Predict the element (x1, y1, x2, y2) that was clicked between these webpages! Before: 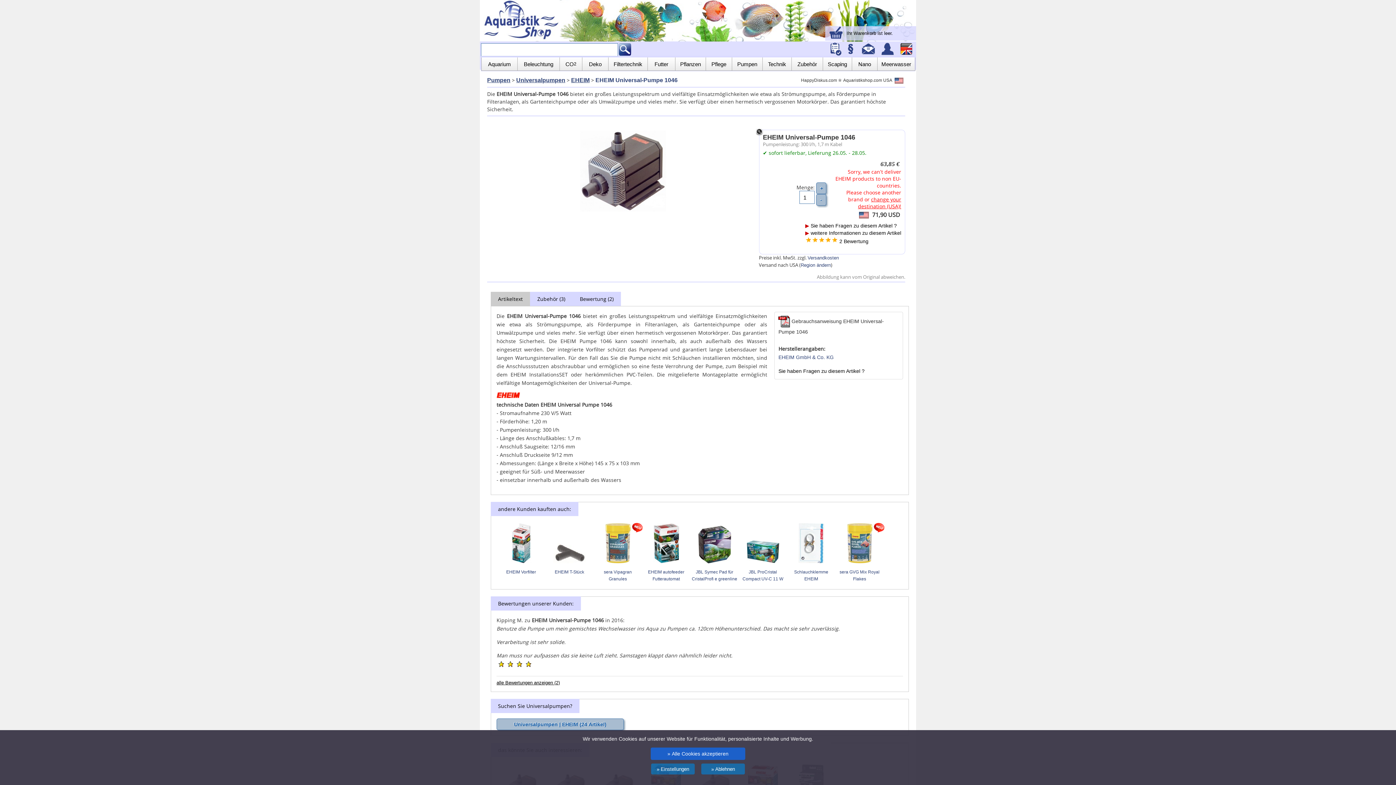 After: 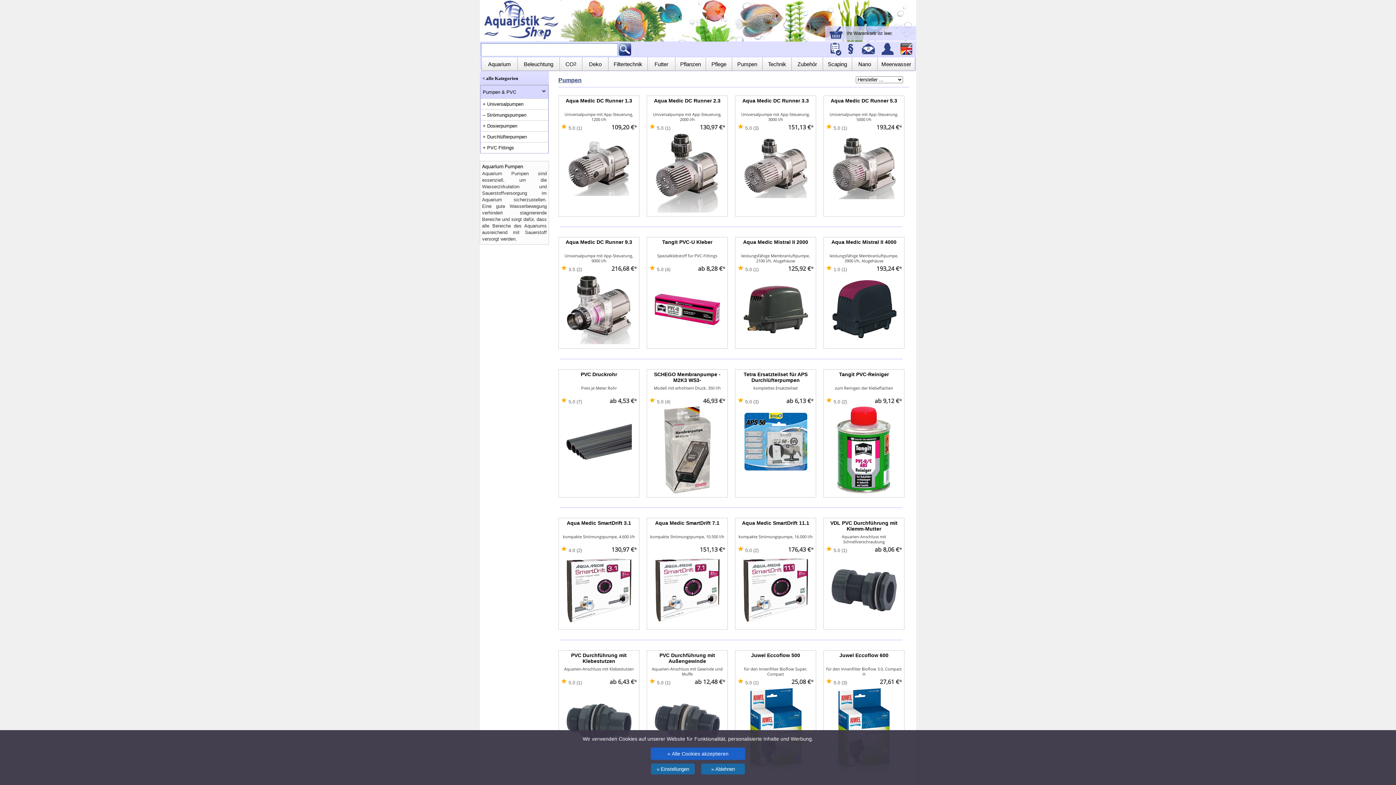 Action: bbox: (487, 77, 510, 83) label: Pumpen